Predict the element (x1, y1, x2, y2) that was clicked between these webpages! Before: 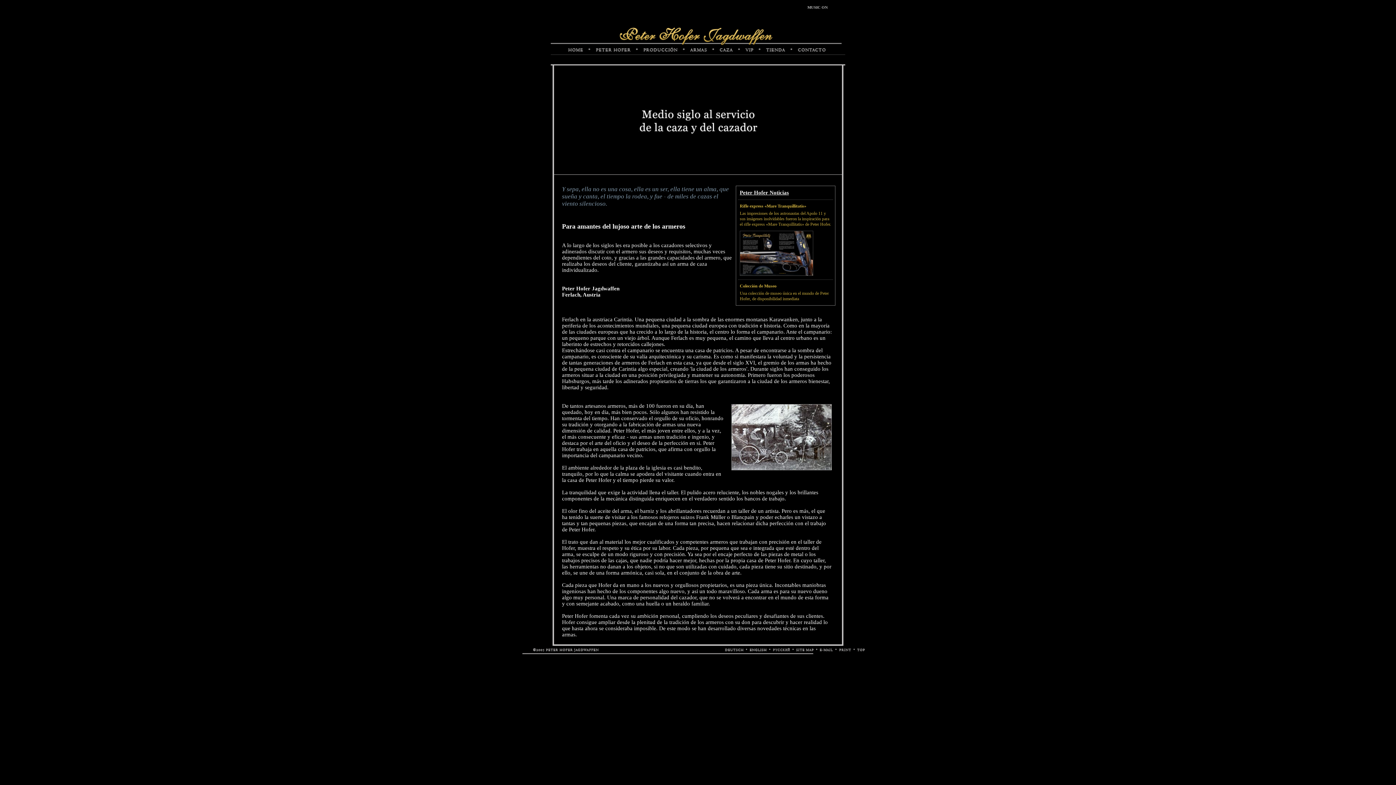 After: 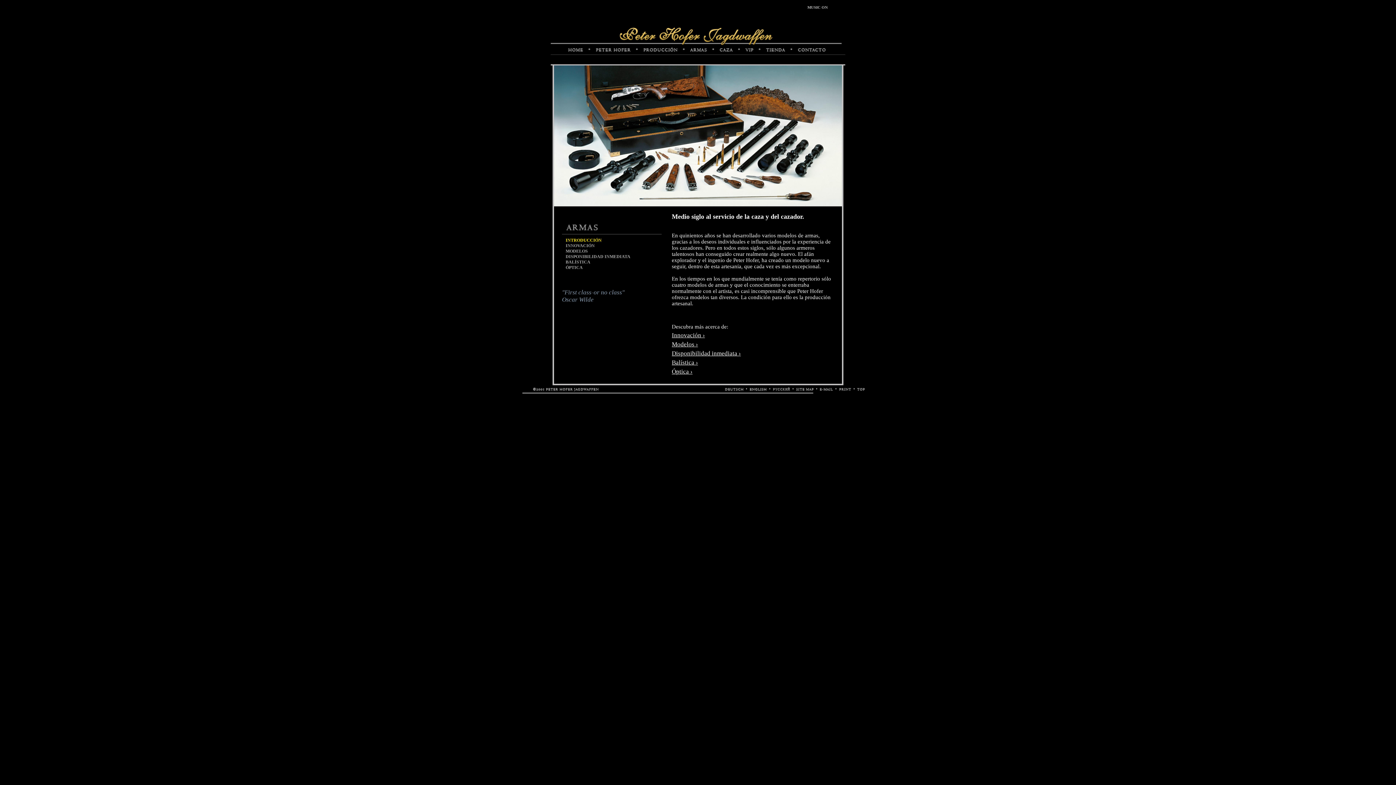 Action: bbox: (684, 49, 713, 55)